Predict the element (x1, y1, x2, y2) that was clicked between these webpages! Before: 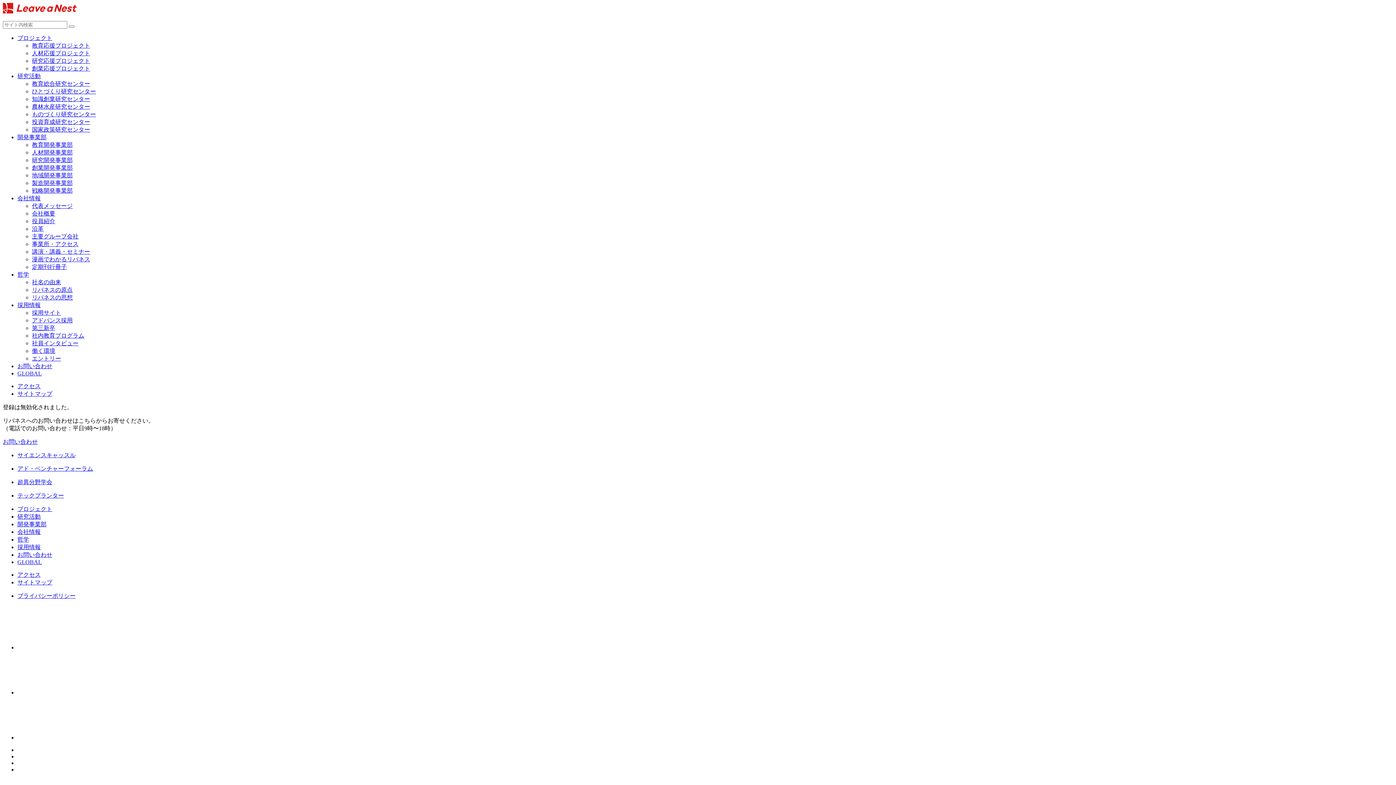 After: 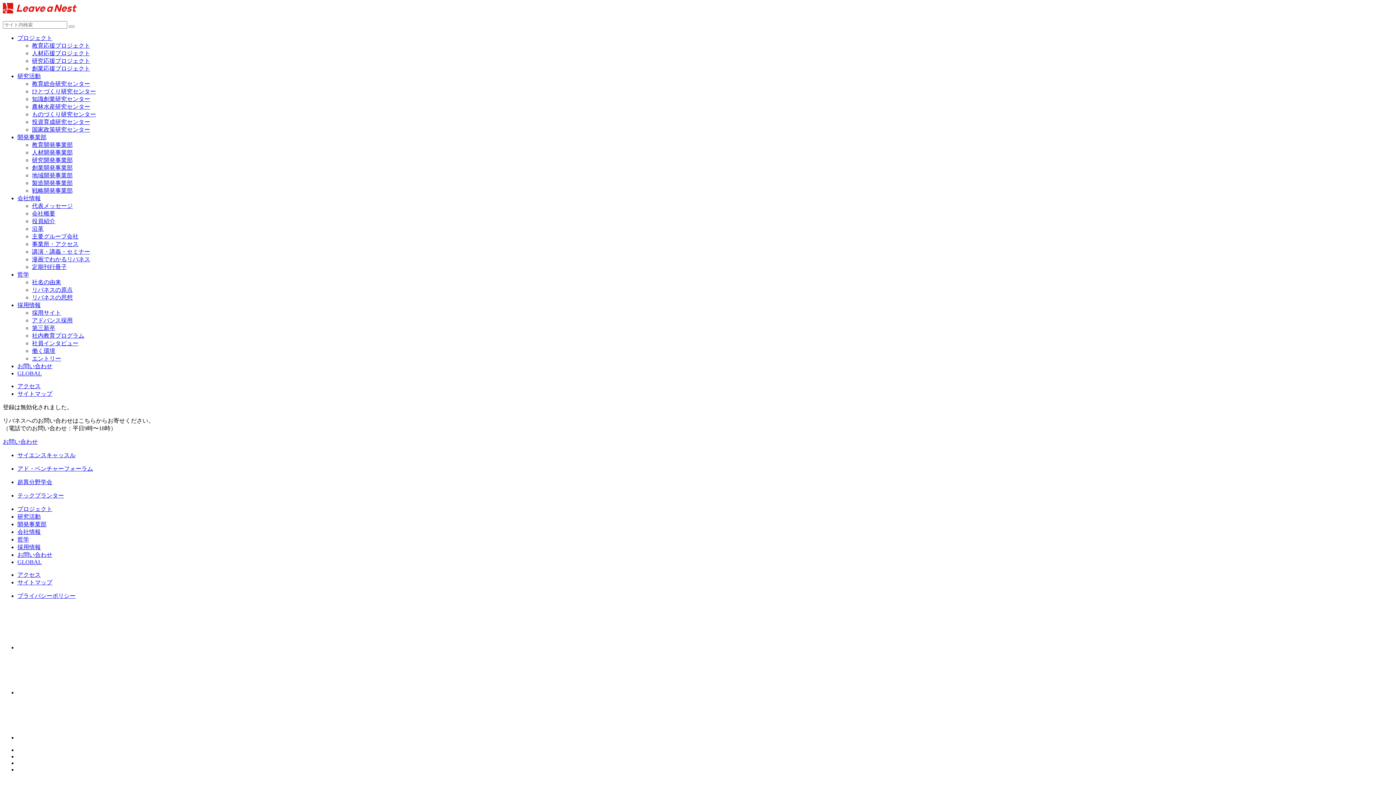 Action: bbox: (32, 355, 61, 361) label: エントリー